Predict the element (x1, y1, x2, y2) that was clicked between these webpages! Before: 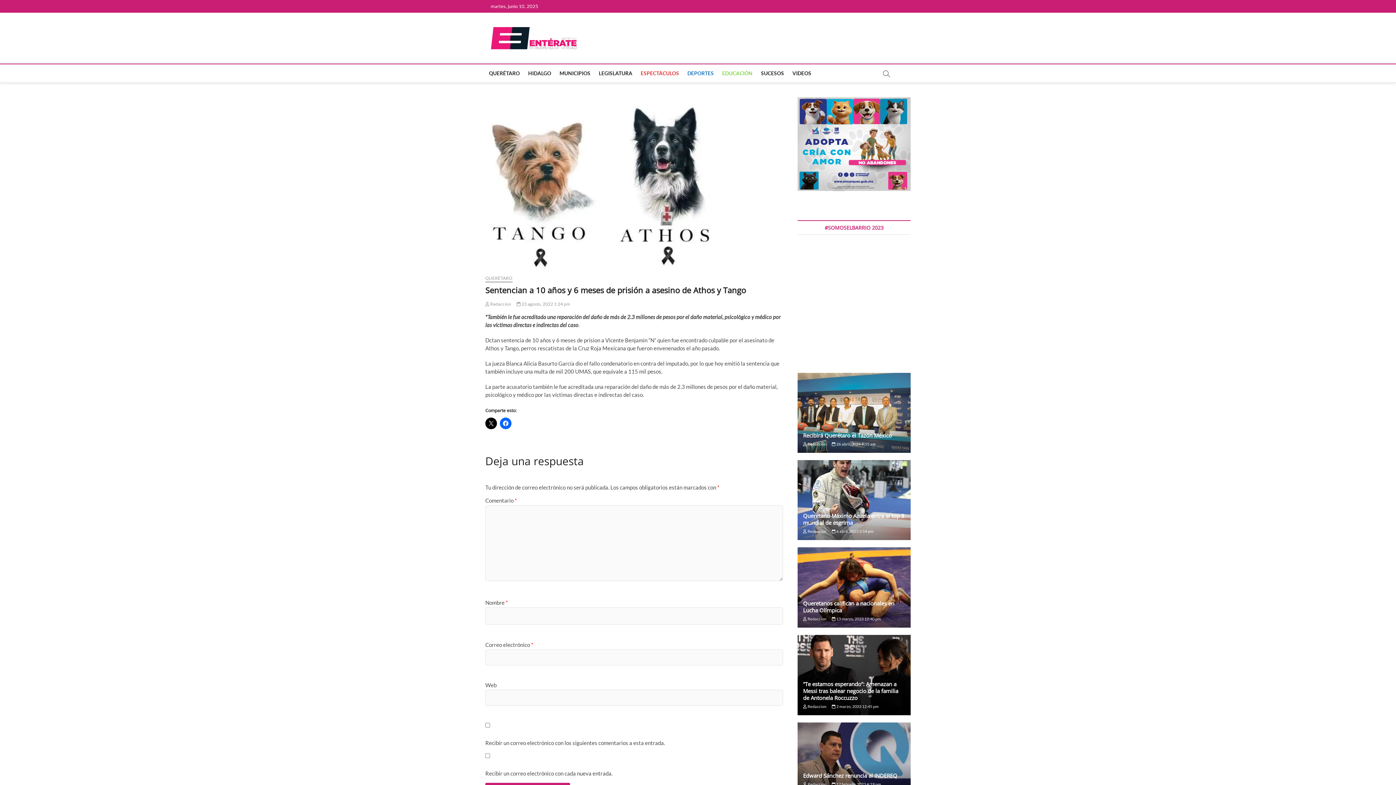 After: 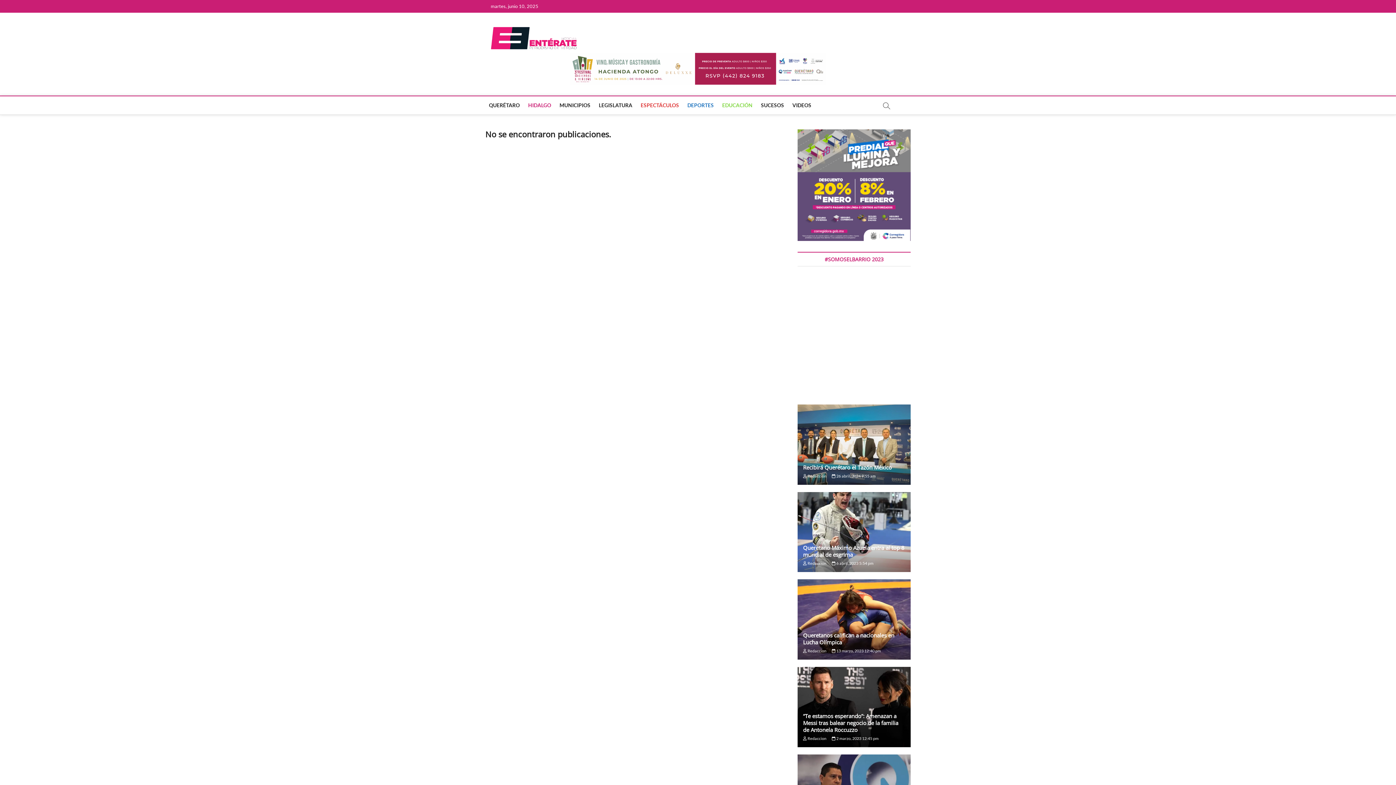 Action: label: HIDALGO bbox: (524, 64, 554, 82)